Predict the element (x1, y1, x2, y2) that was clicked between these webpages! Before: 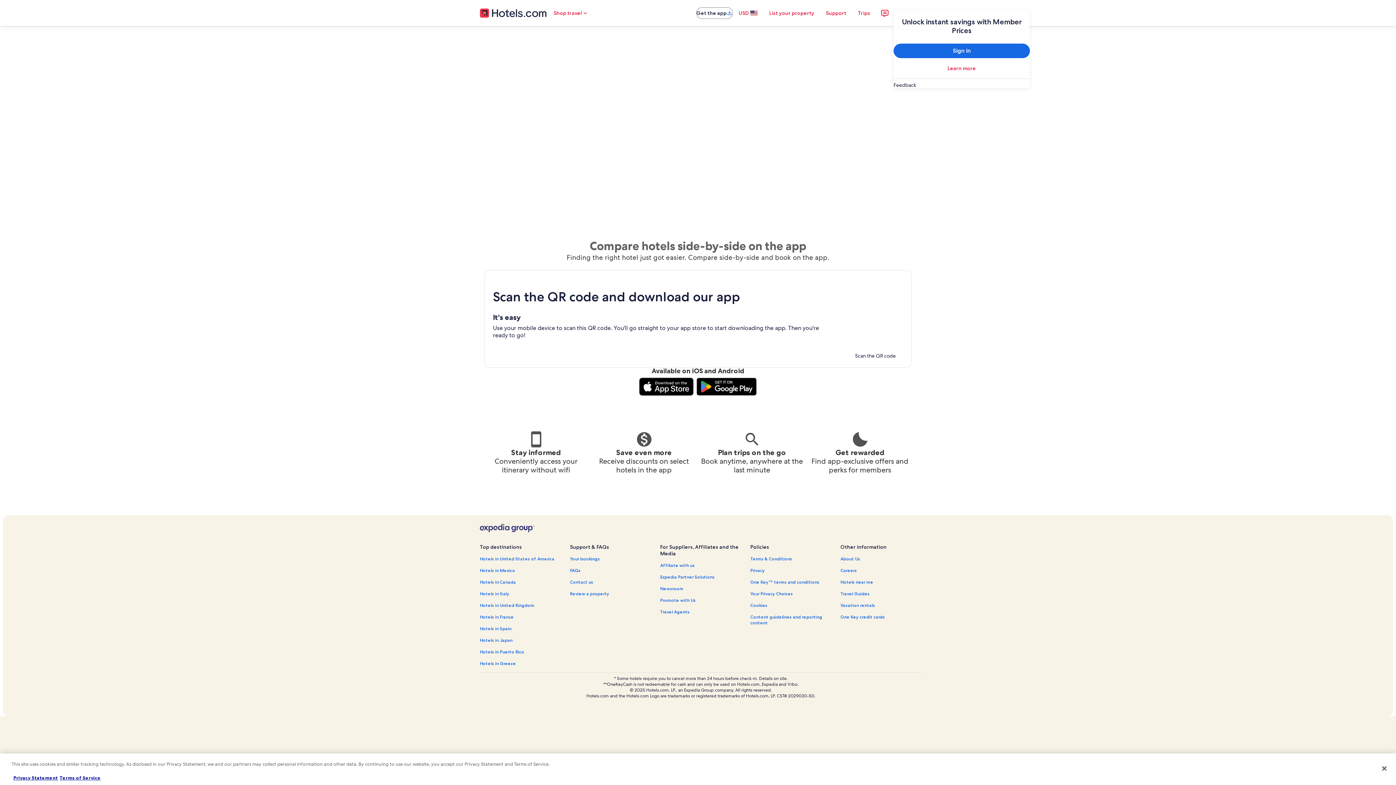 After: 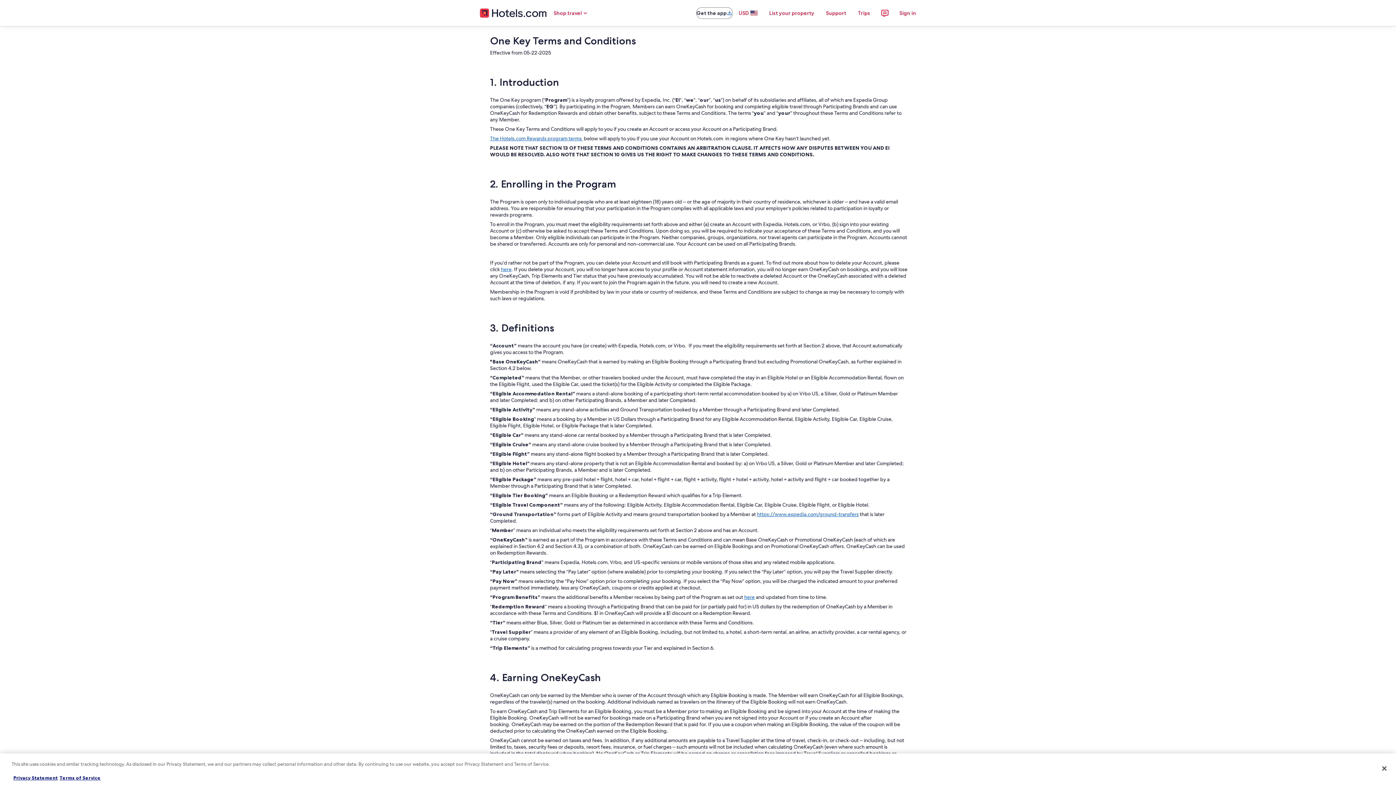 Action: label: One Key™ terms and conditions bbox: (750, 579, 832, 585)